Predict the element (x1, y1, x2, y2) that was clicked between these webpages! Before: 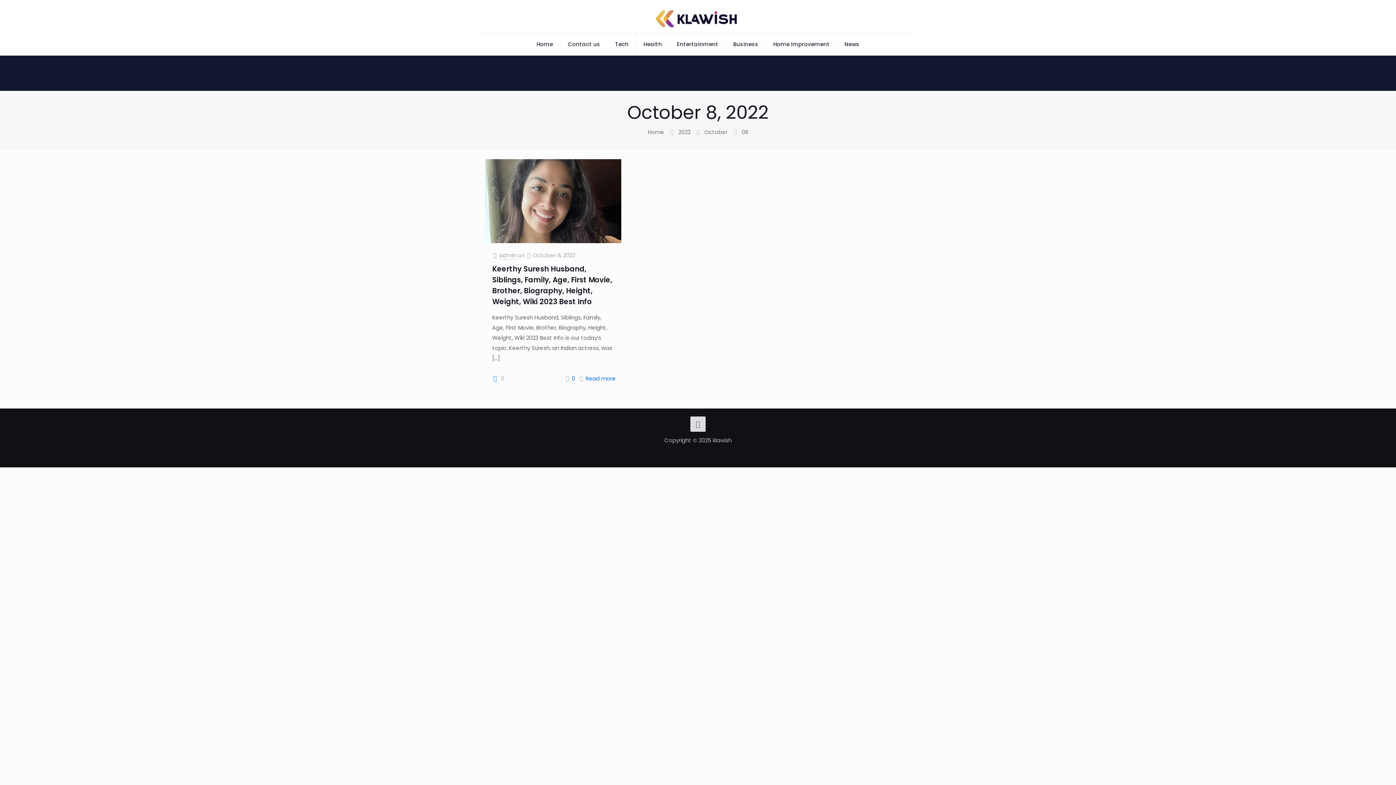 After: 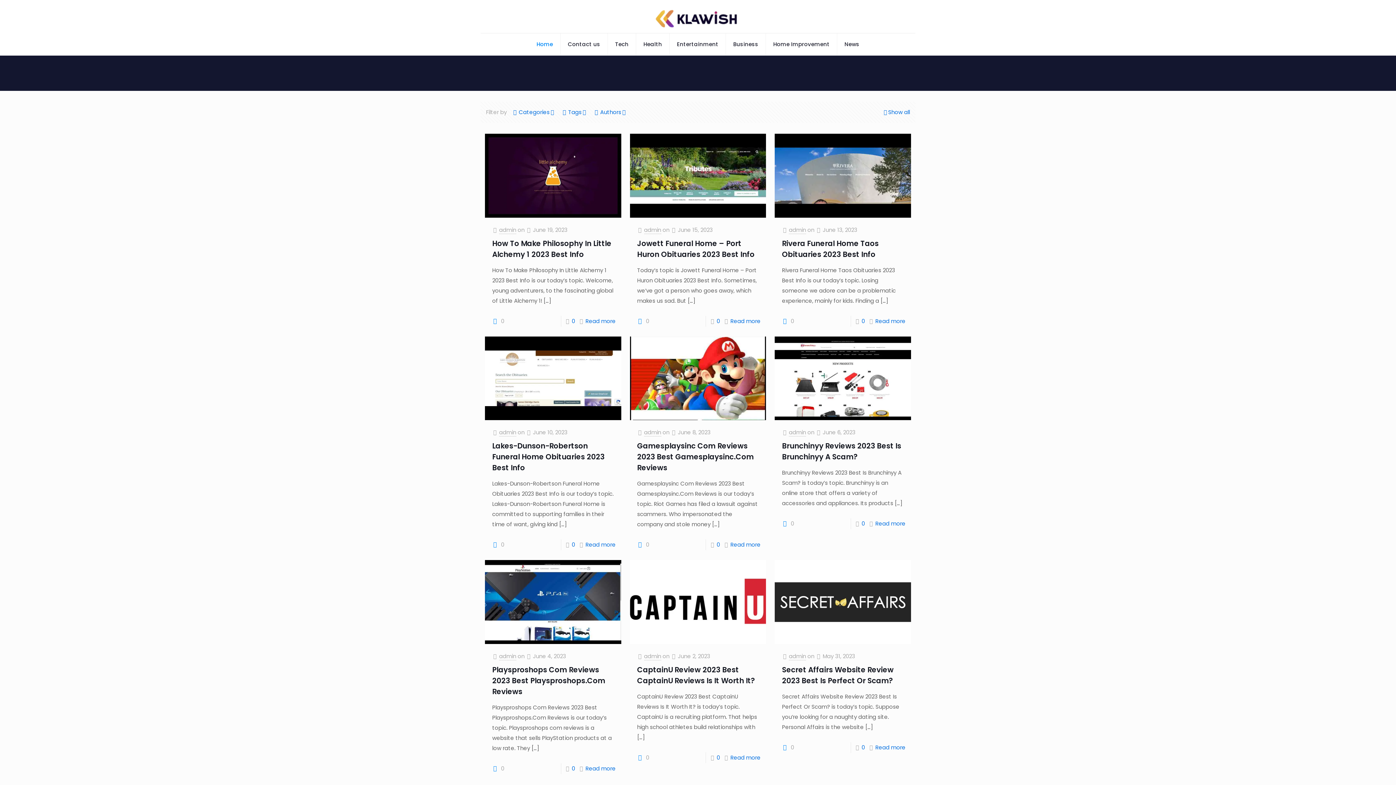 Action: bbox: (643, 0, 752, 33)